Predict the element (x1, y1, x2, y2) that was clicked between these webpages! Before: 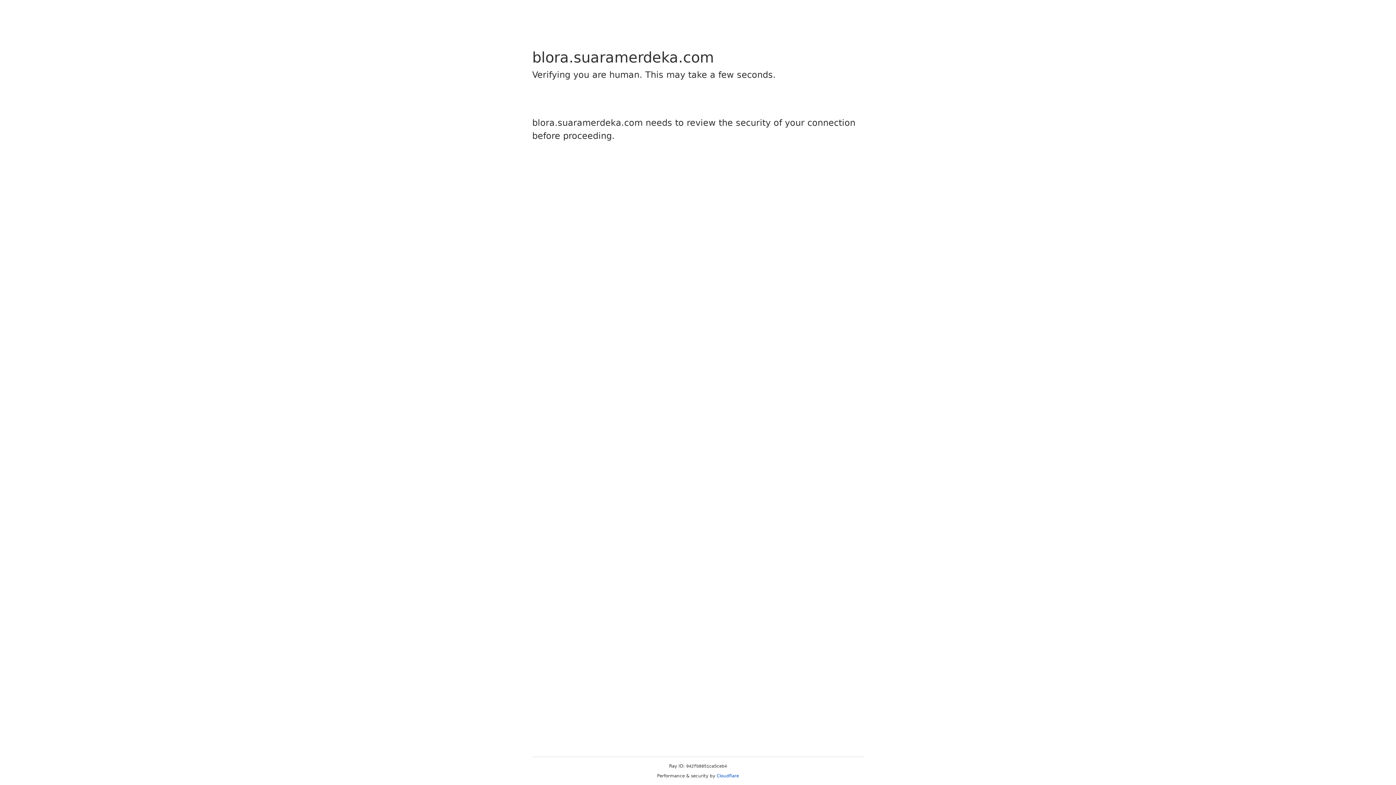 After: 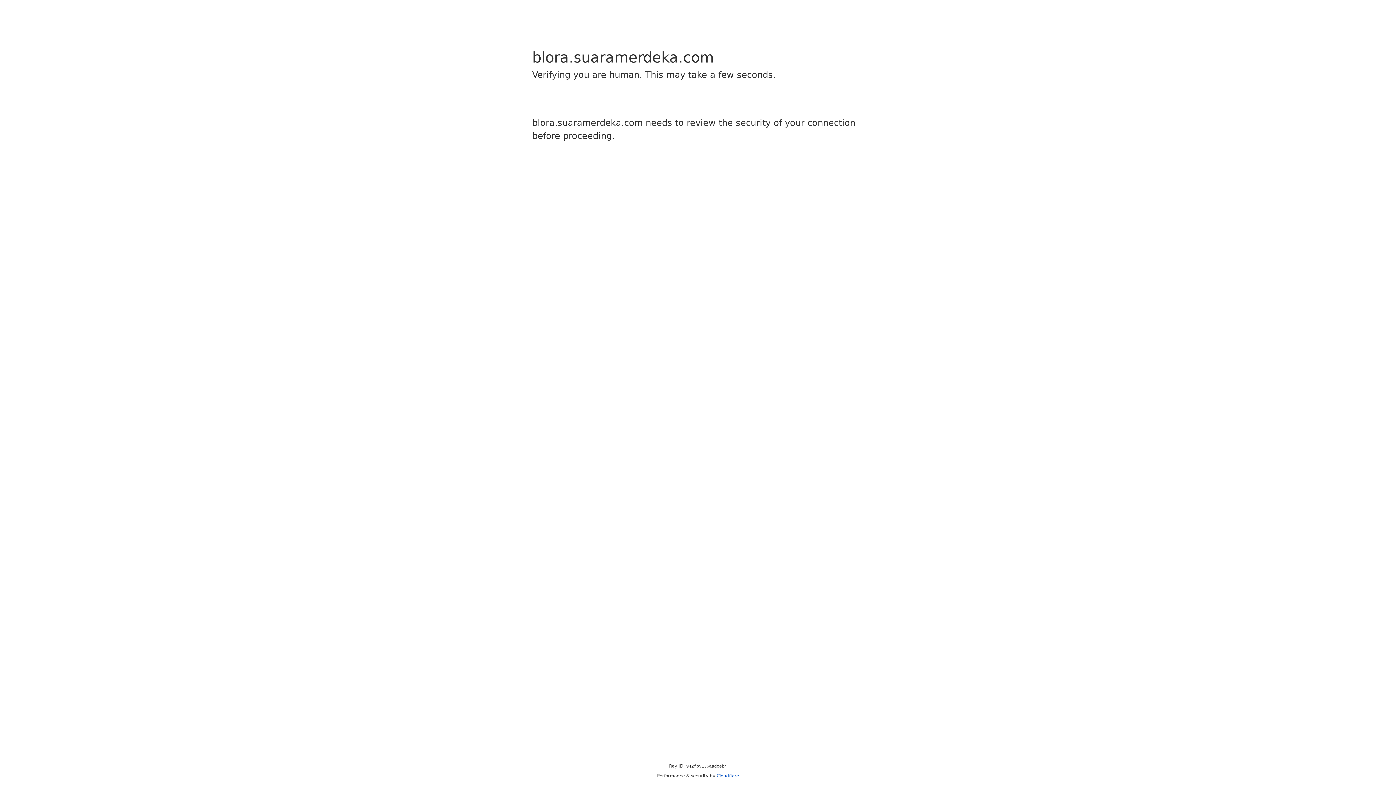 Action: bbox: (716, 773, 739, 778) label: Cloudflare